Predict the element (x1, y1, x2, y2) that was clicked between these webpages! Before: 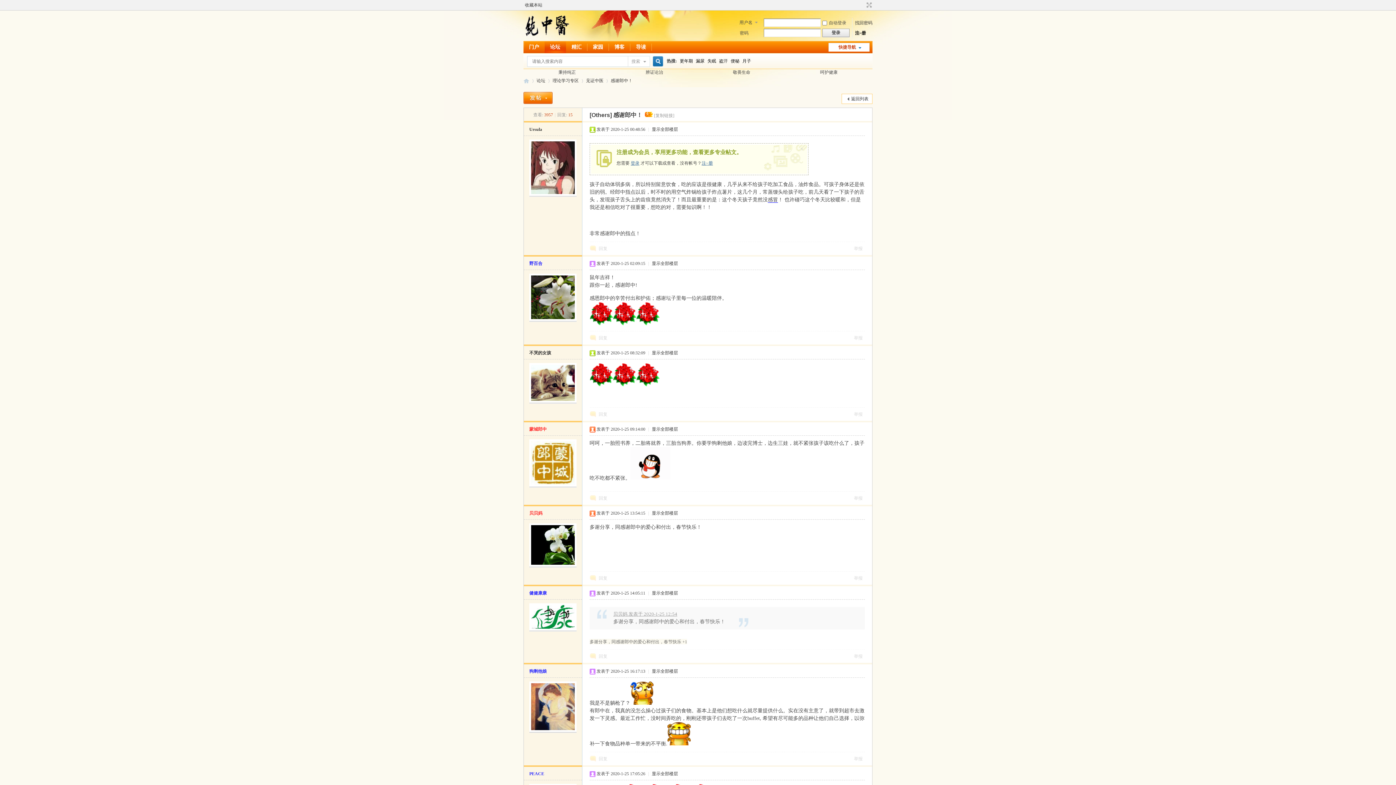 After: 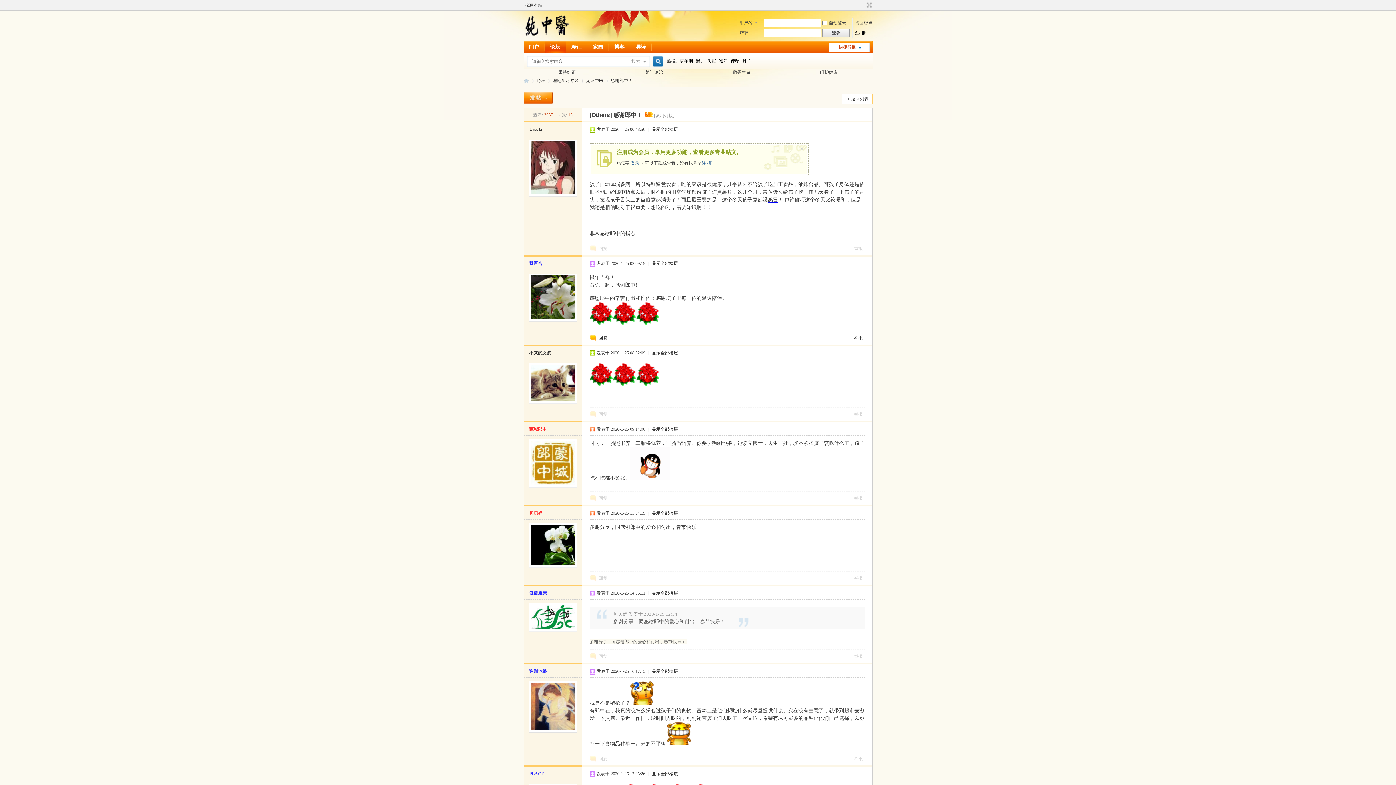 Action: bbox: (529, 318, 576, 323)